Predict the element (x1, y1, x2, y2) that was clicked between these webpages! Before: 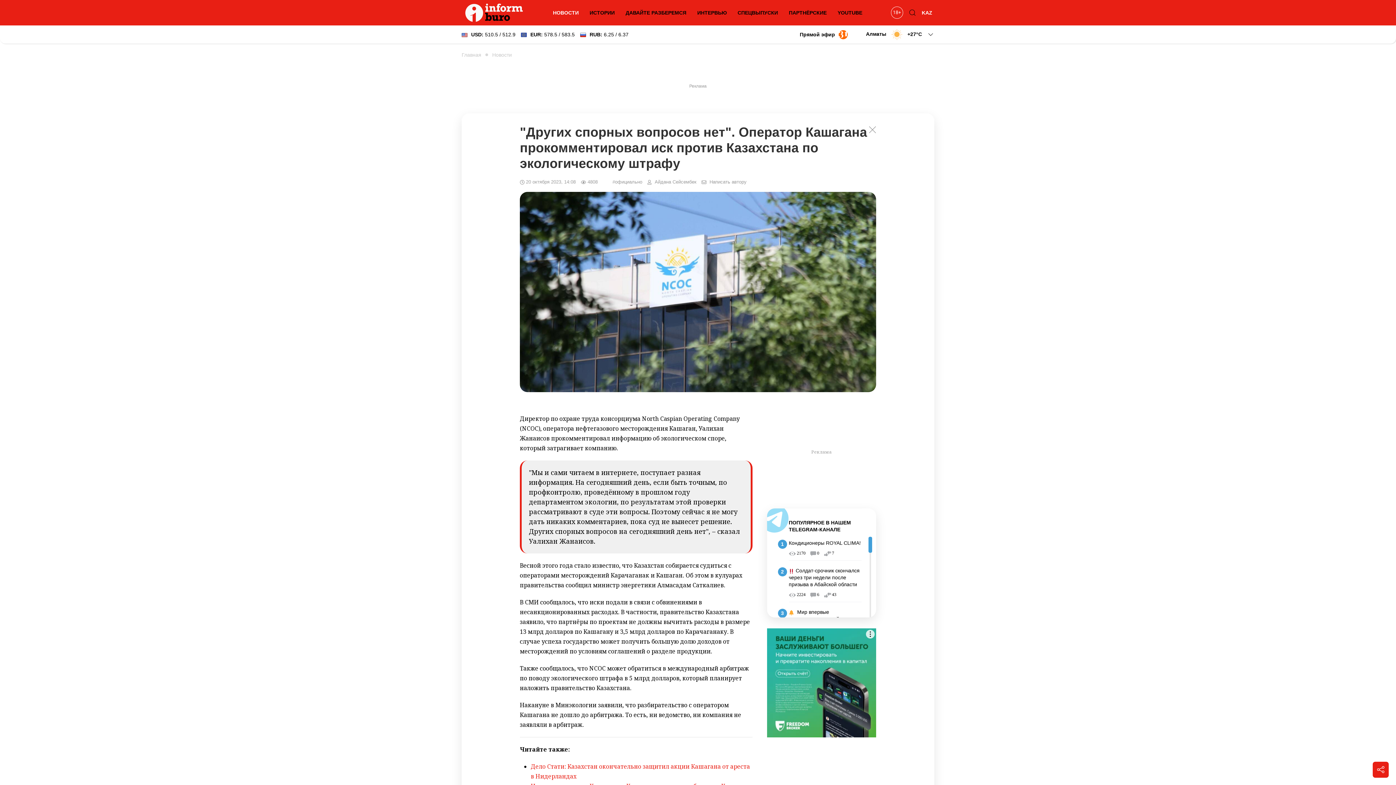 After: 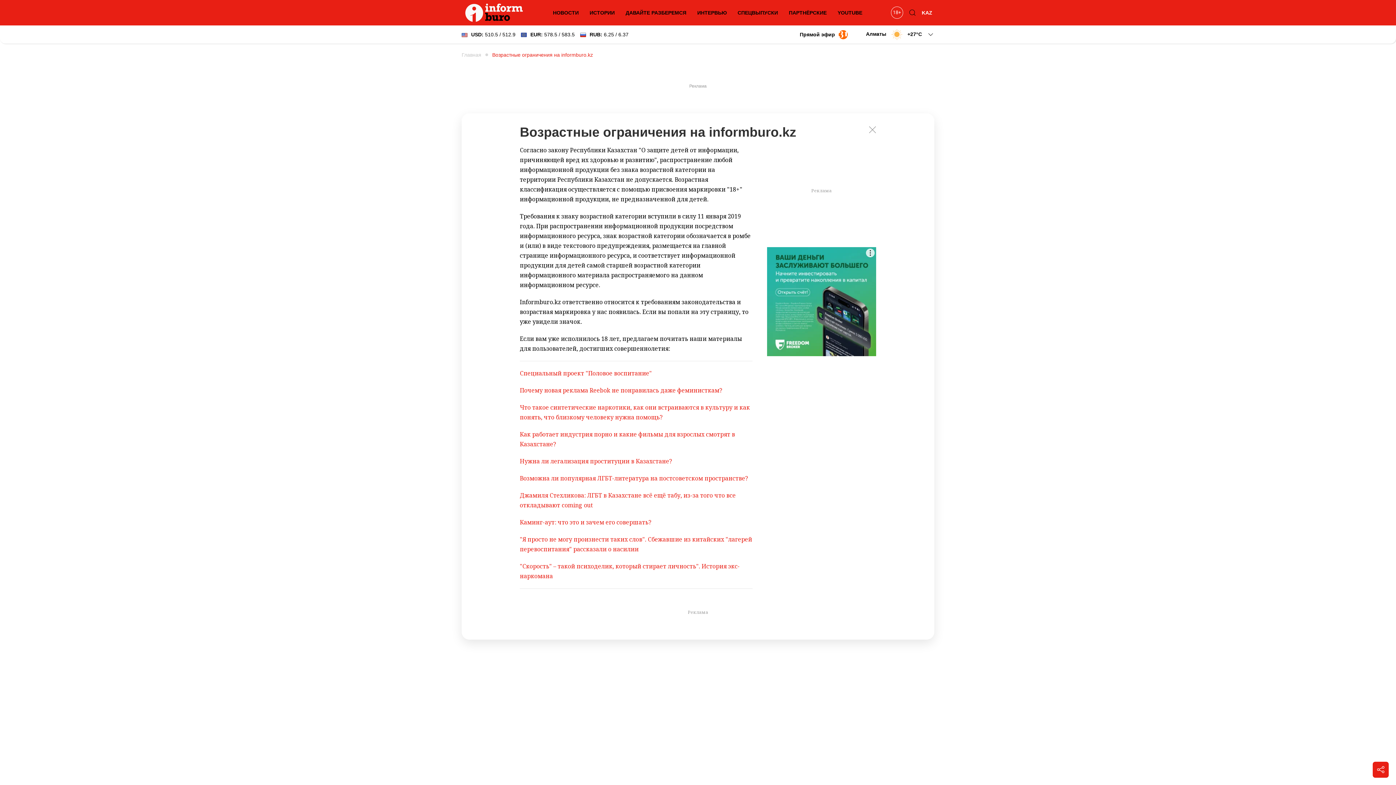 Action: bbox: (889, 5, 905, 20)